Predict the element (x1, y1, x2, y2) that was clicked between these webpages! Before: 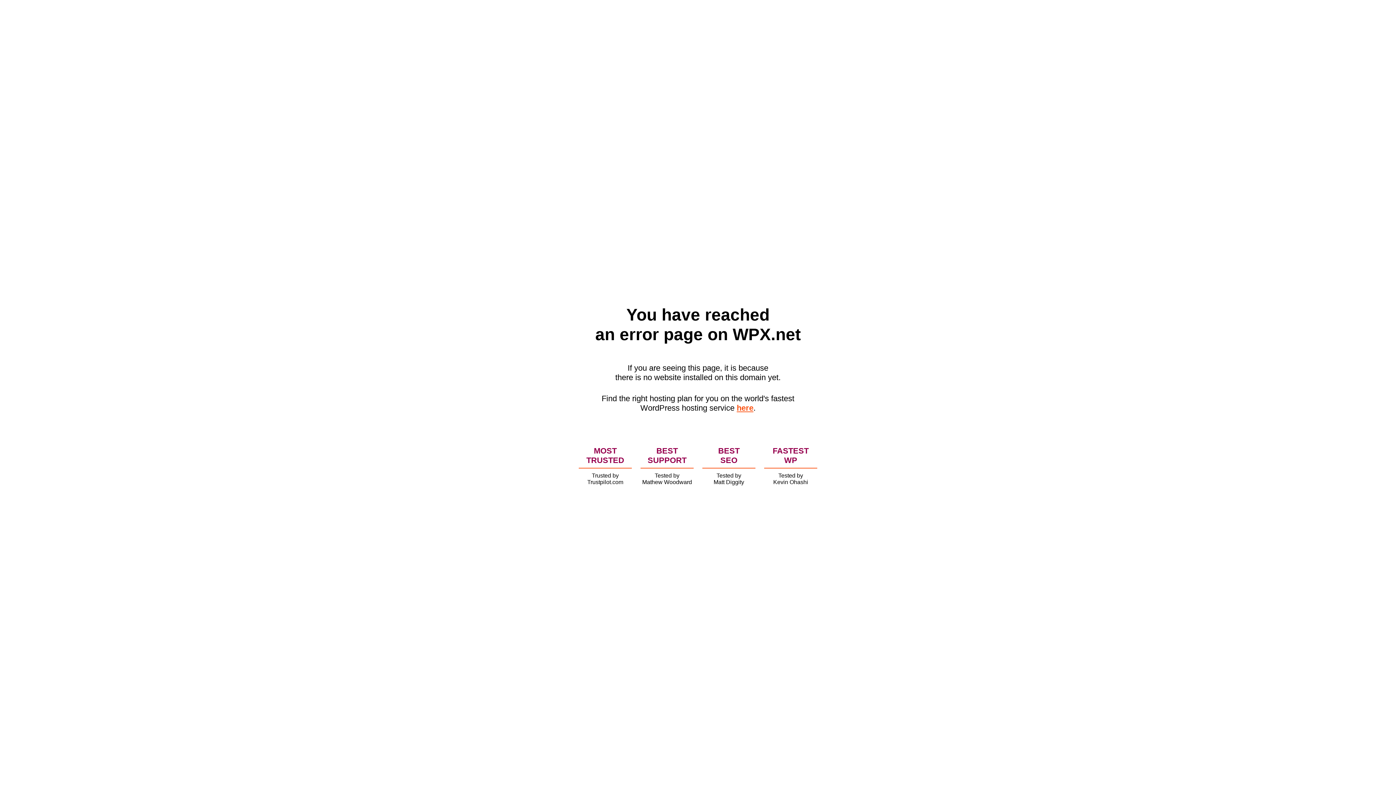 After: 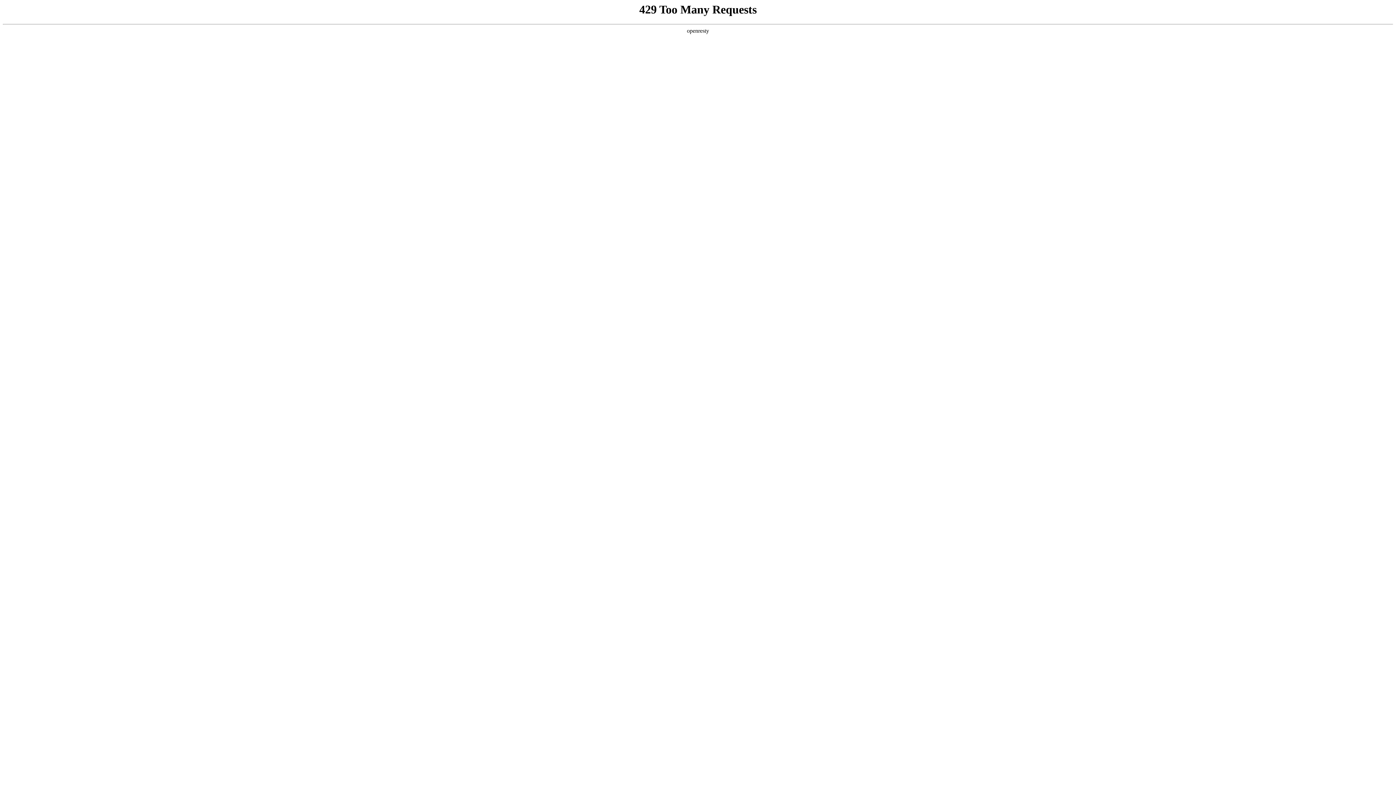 Action: bbox: (736, 403, 753, 412) label: here